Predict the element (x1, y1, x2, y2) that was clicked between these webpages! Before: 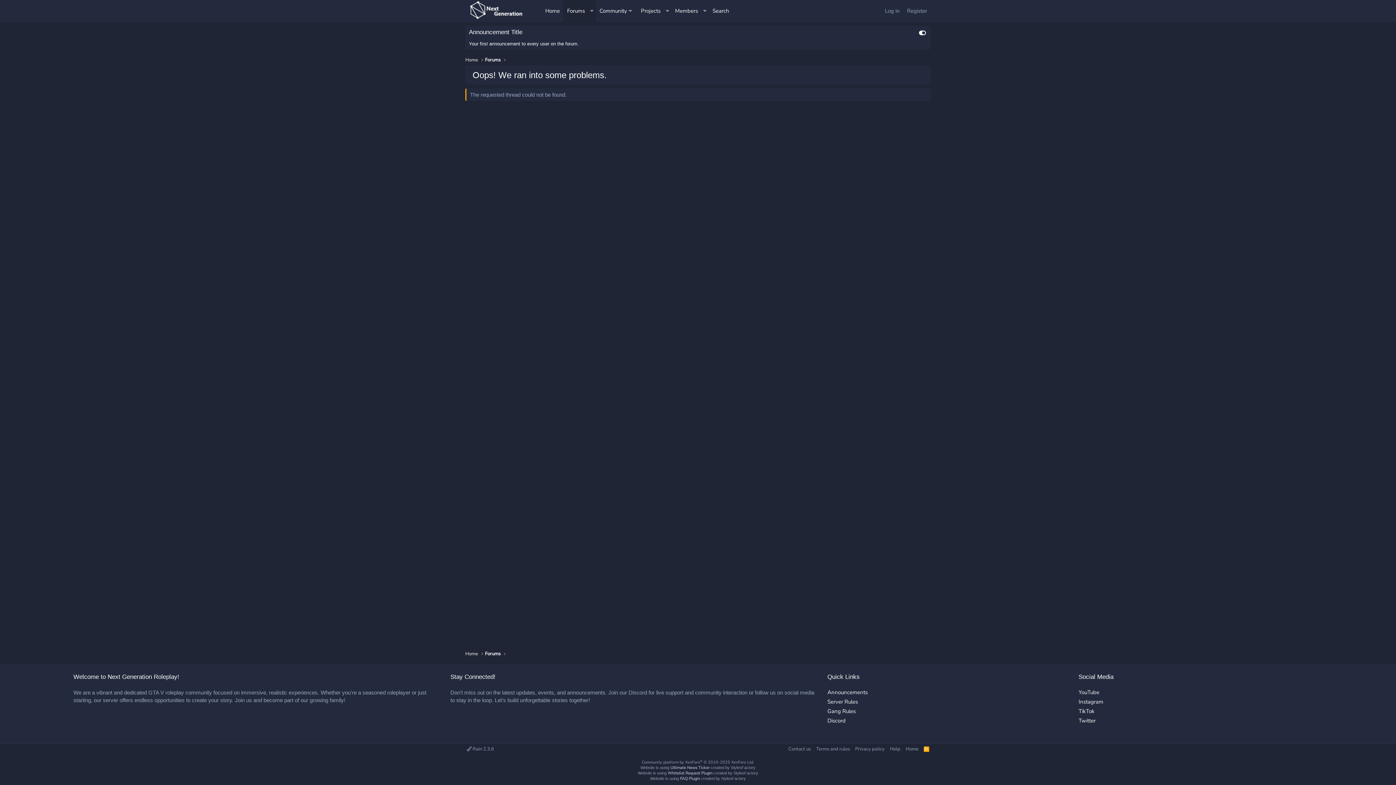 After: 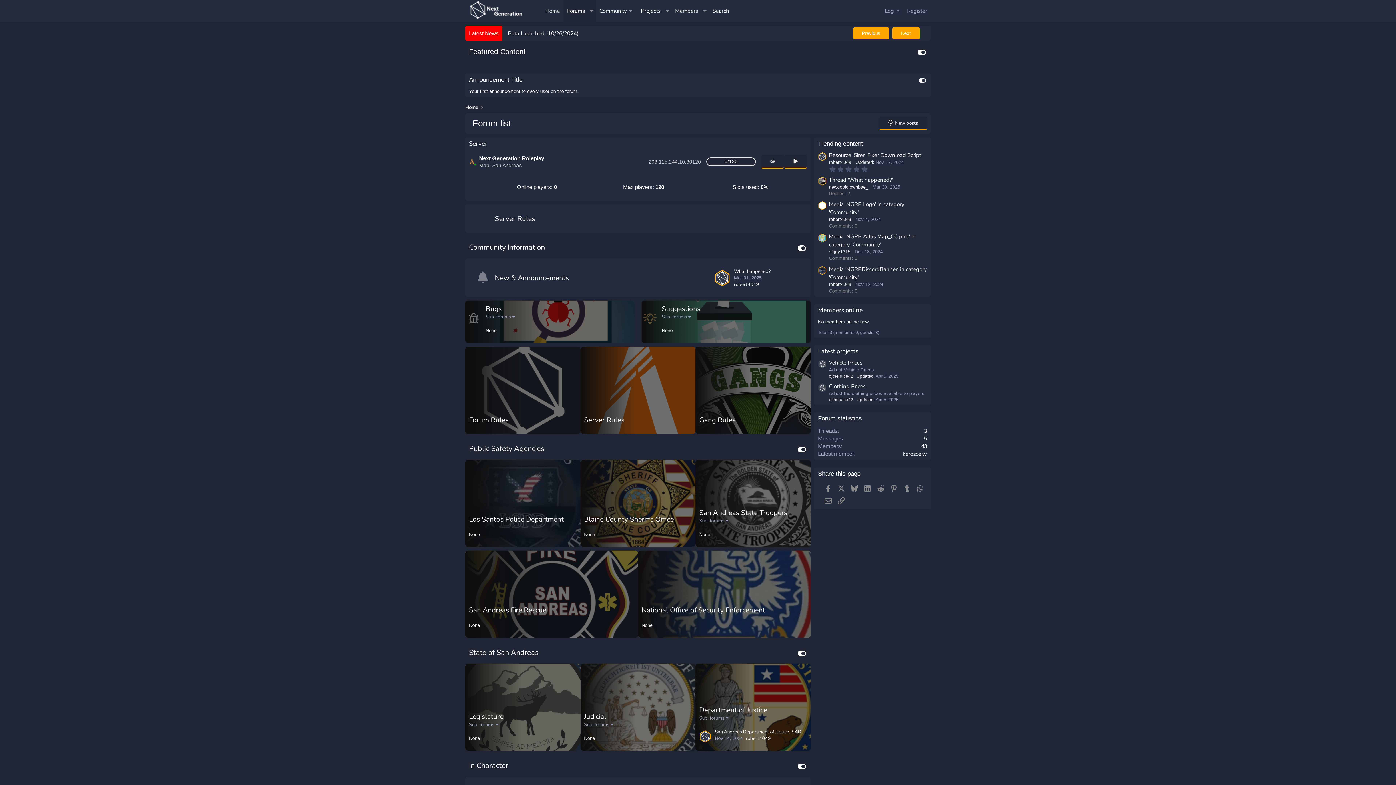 Action: bbox: (483, 55, 502, 64) label: Forums